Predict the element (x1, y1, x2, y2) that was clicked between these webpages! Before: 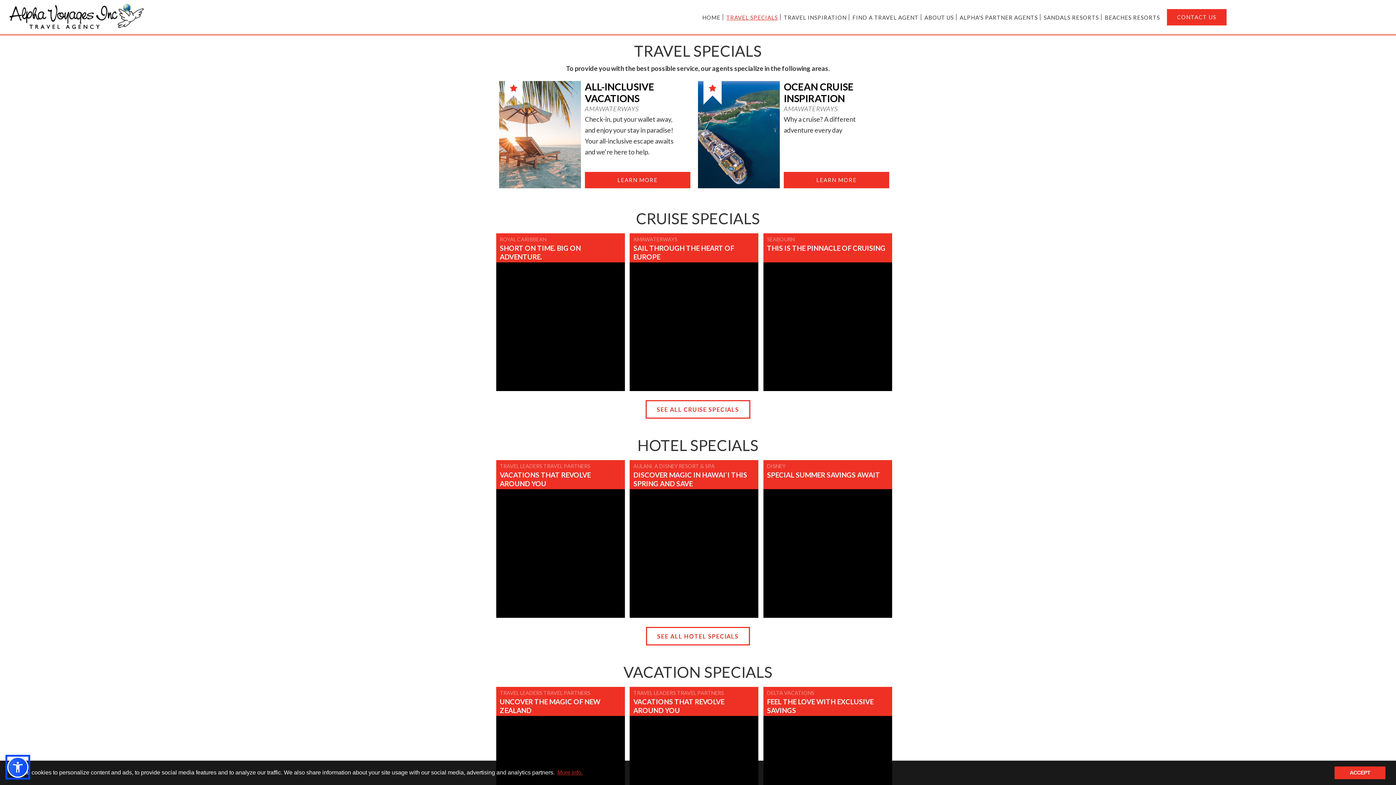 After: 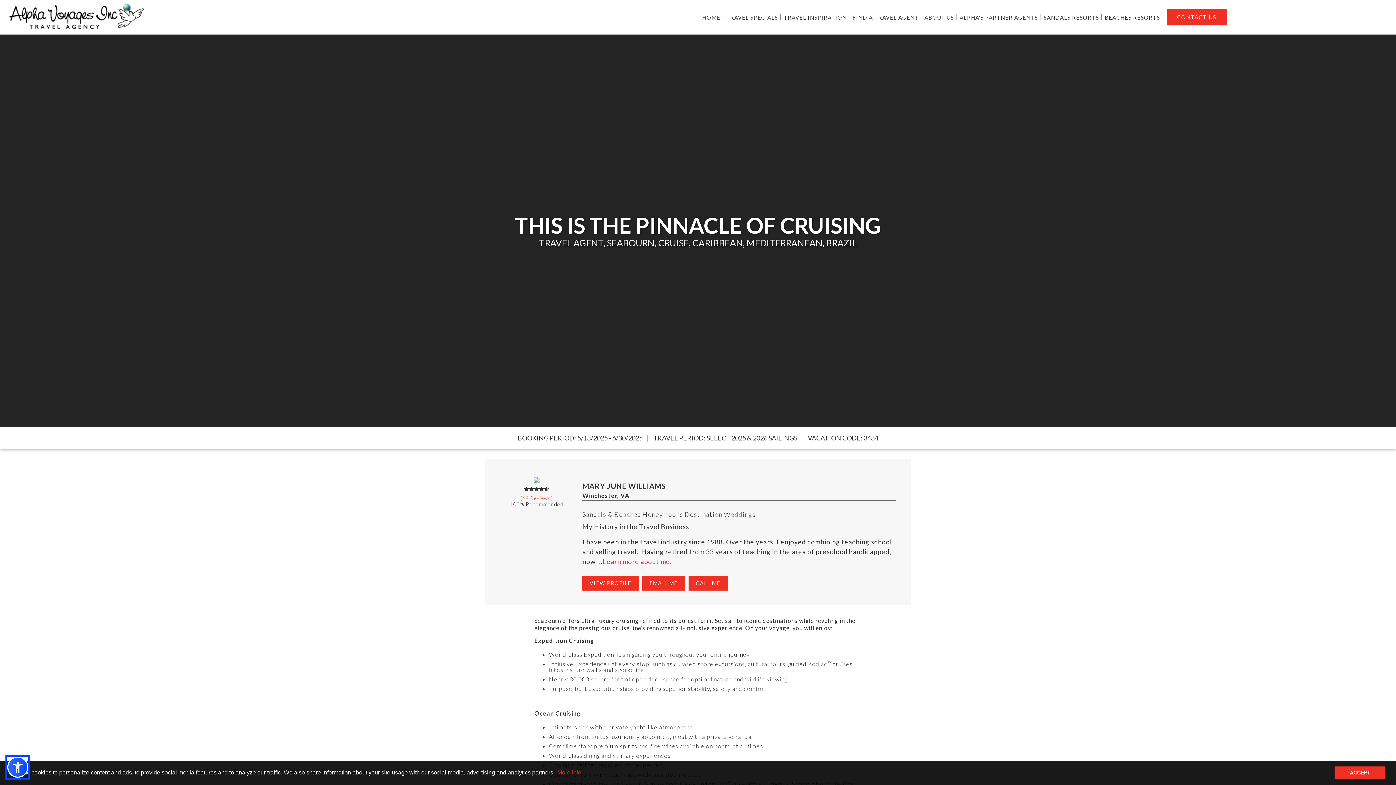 Action: bbox: (763, 233, 892, 391) label: SEABOURN
THIS IS THE PINNACLE OF CRUISING